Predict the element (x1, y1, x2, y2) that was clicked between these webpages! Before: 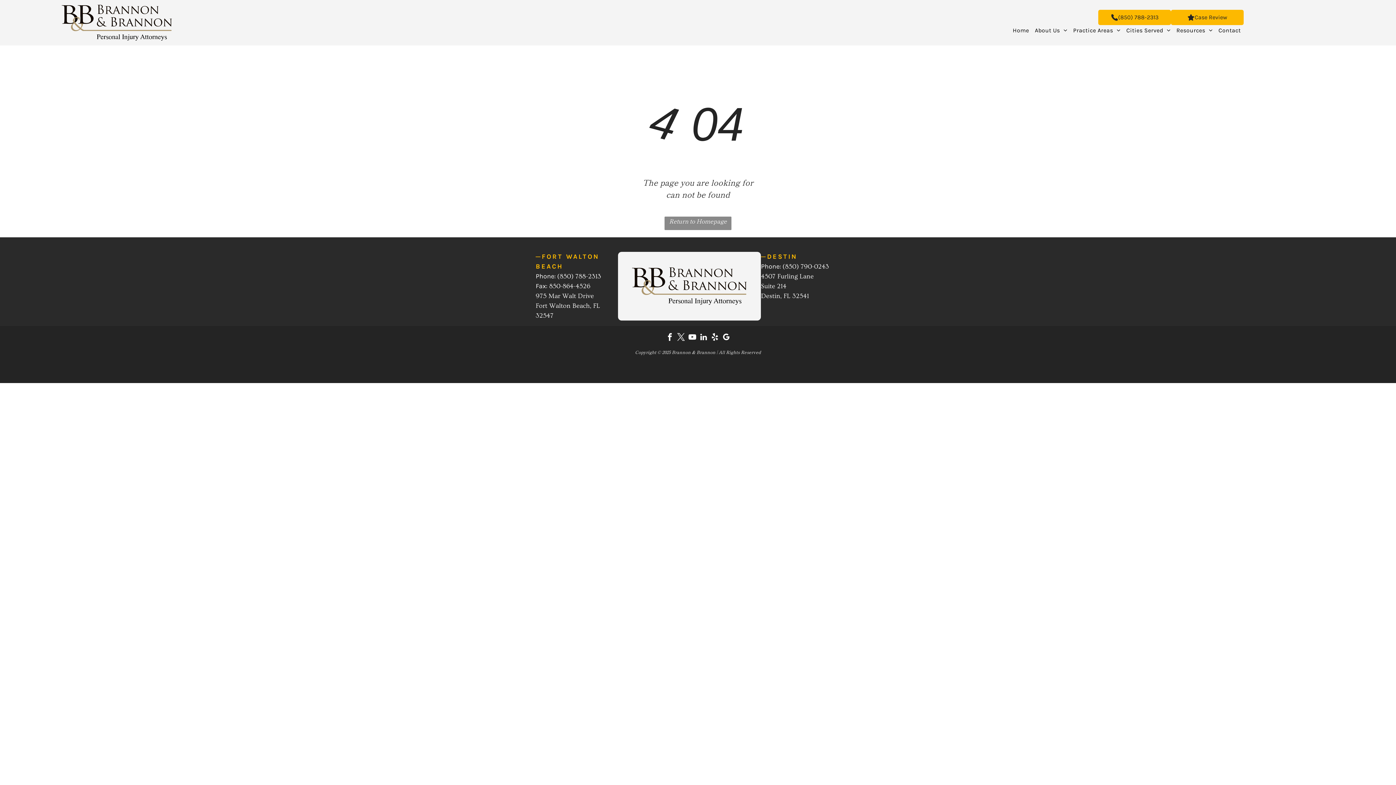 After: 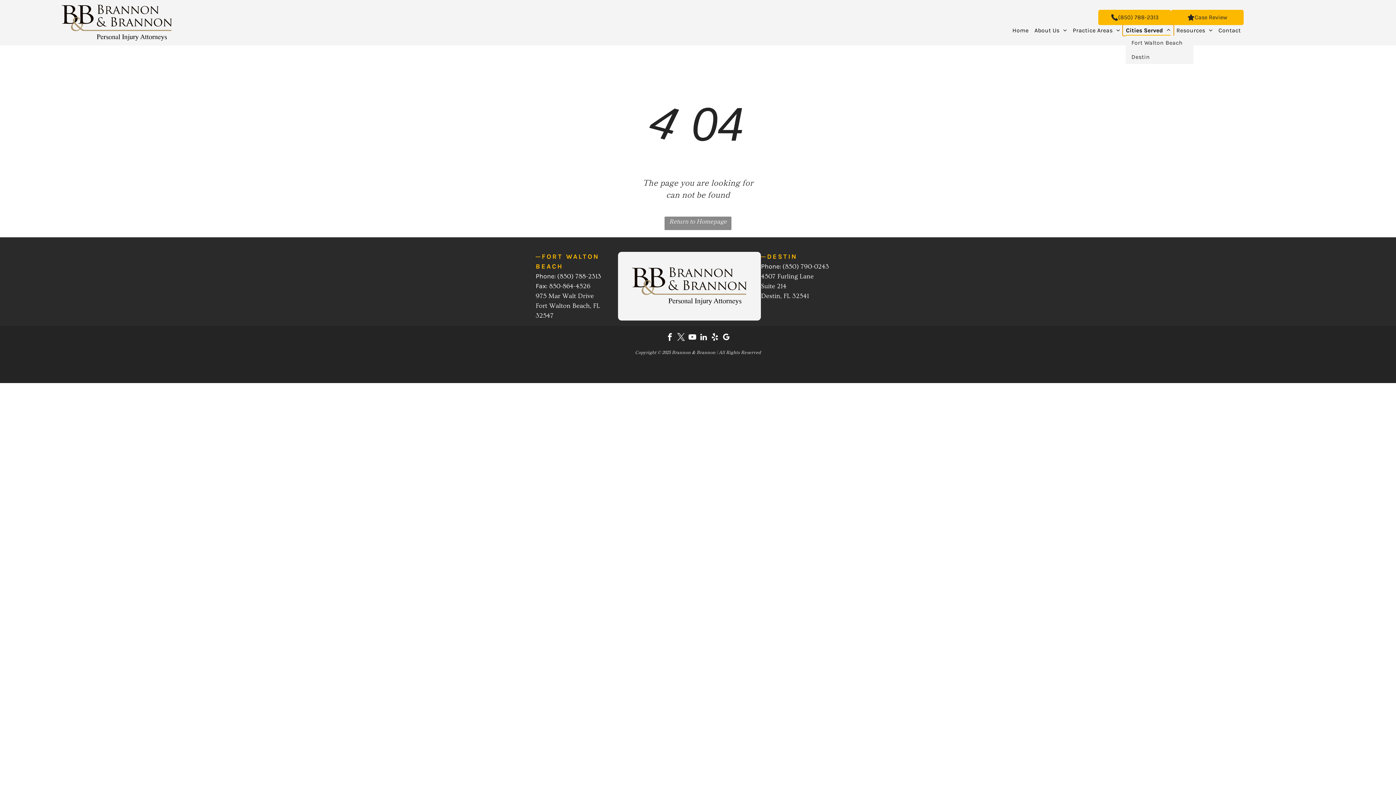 Action: bbox: (1123, 24, 1173, 35) label: Cities Served